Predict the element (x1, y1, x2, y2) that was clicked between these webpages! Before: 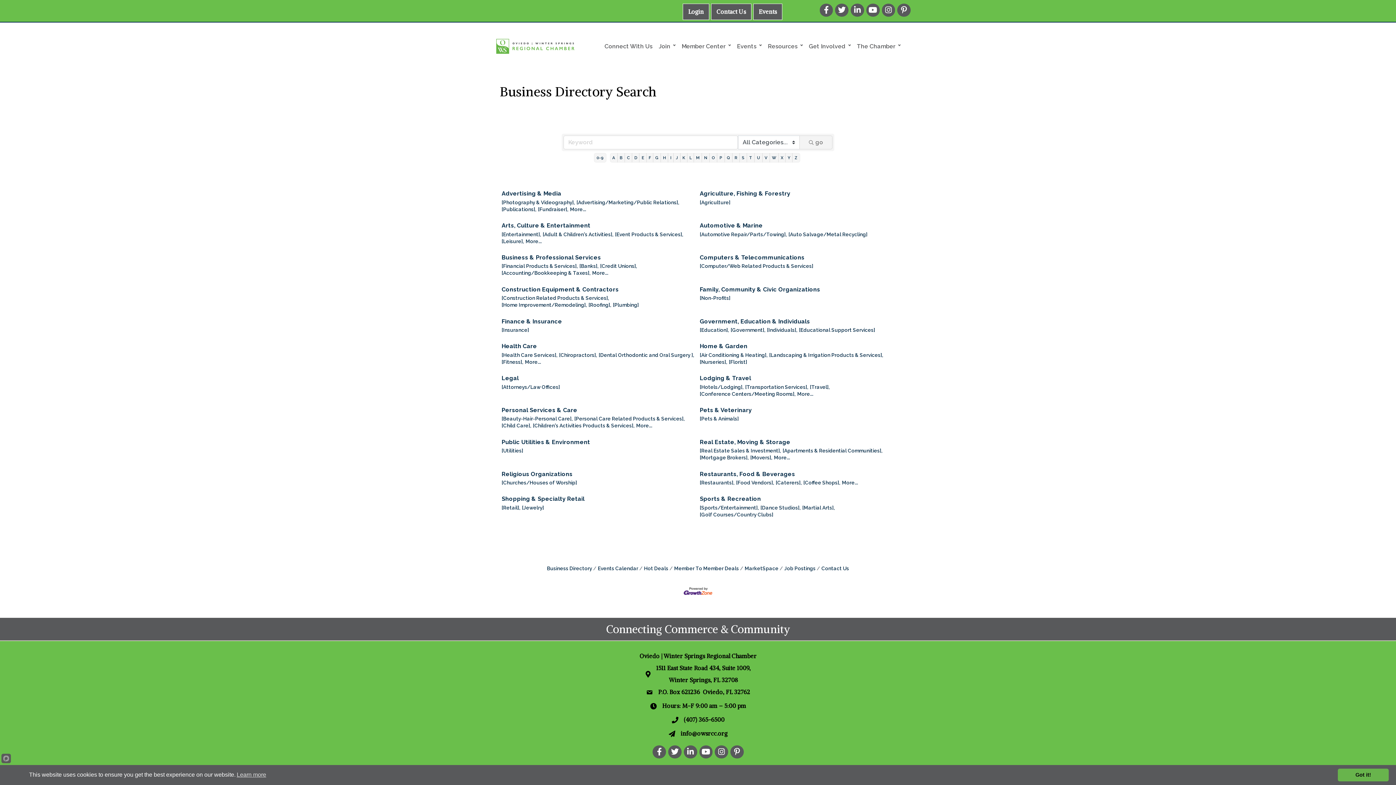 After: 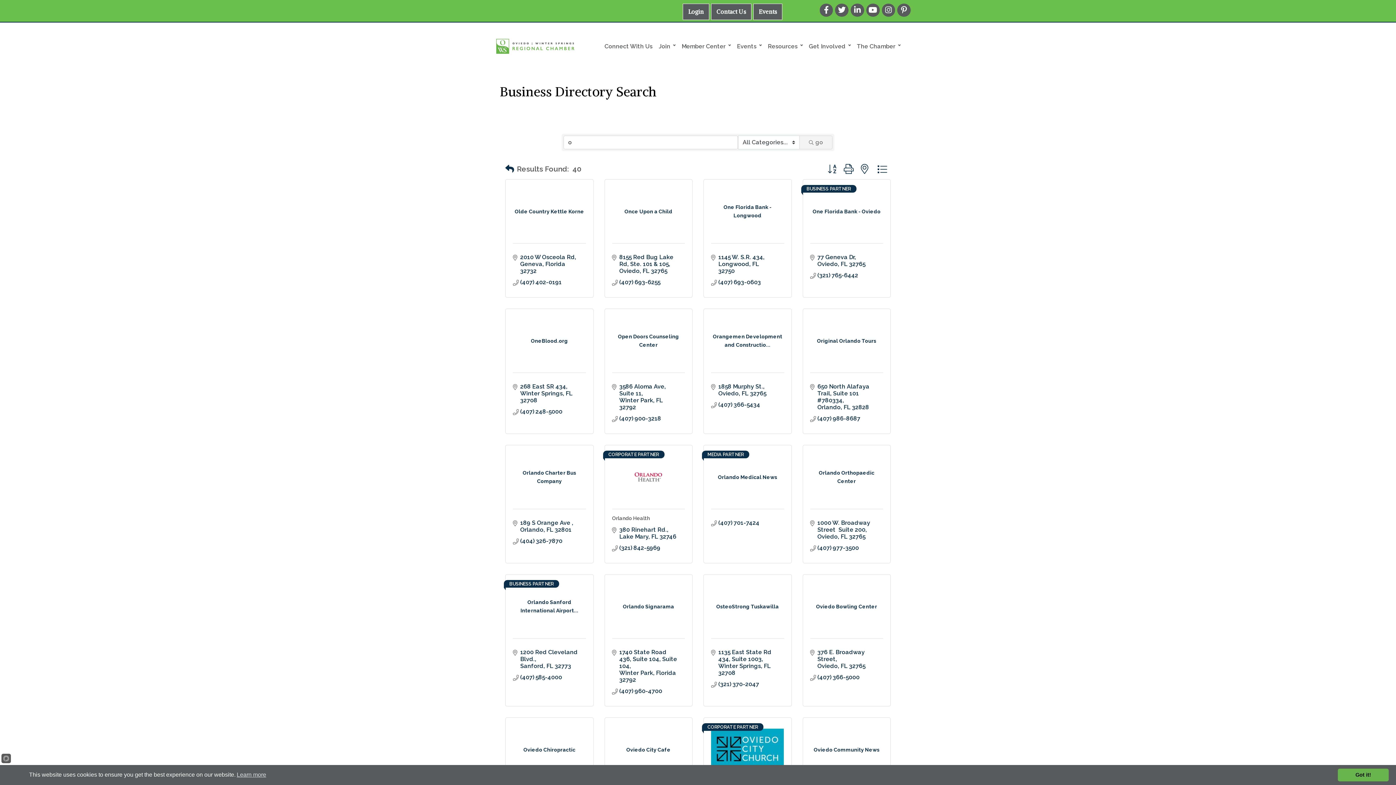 Action: label: O bbox: (709, 152, 717, 162)